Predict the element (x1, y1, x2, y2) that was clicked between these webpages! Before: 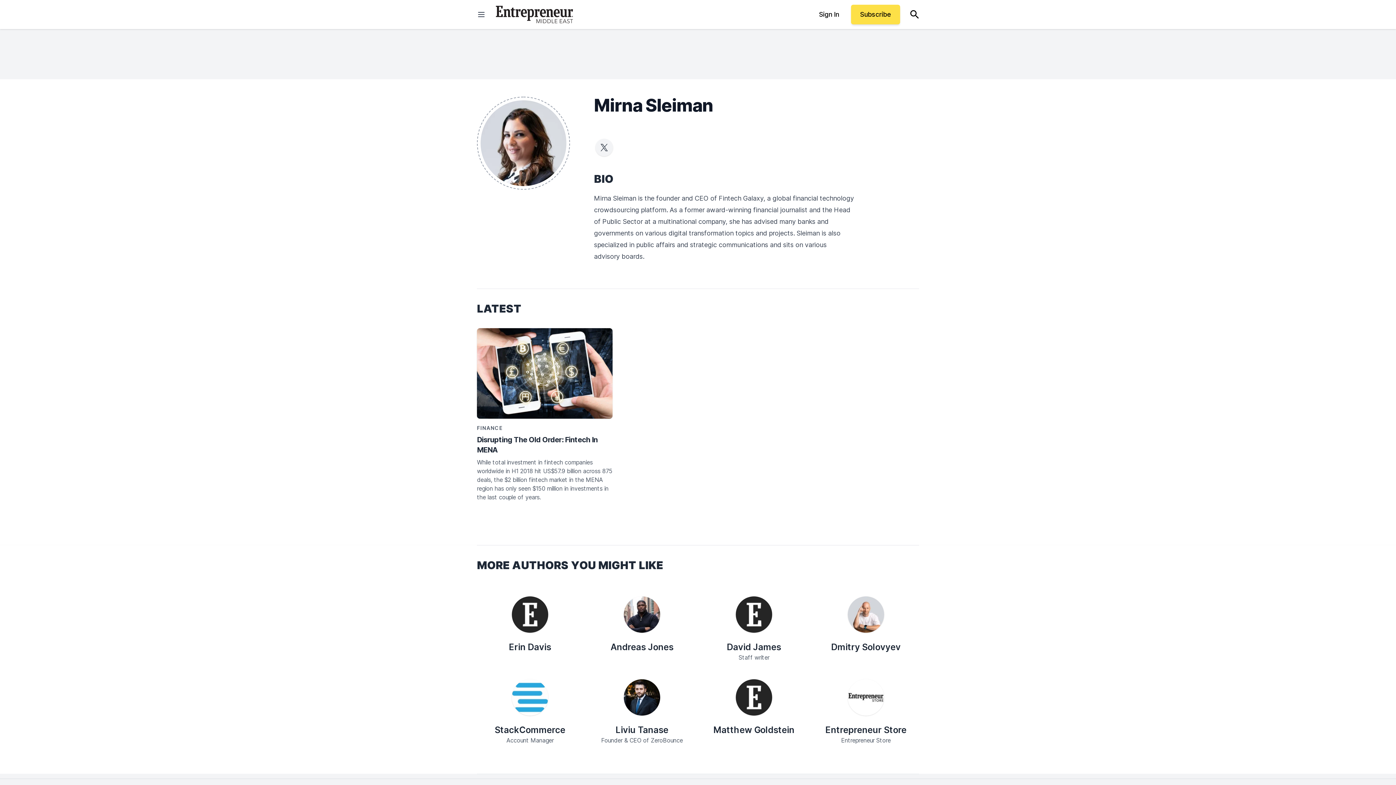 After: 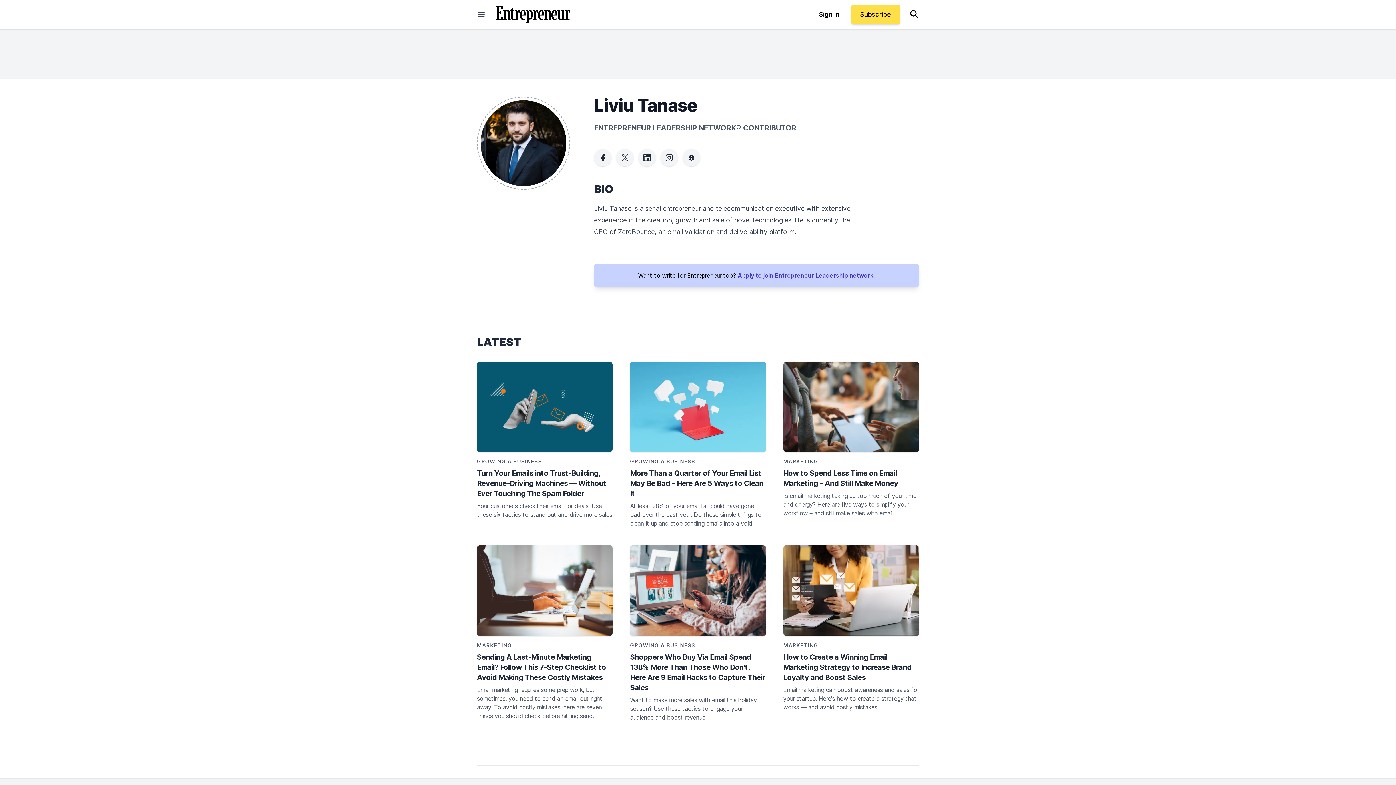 Action: bbox: (624, 679, 660, 716)